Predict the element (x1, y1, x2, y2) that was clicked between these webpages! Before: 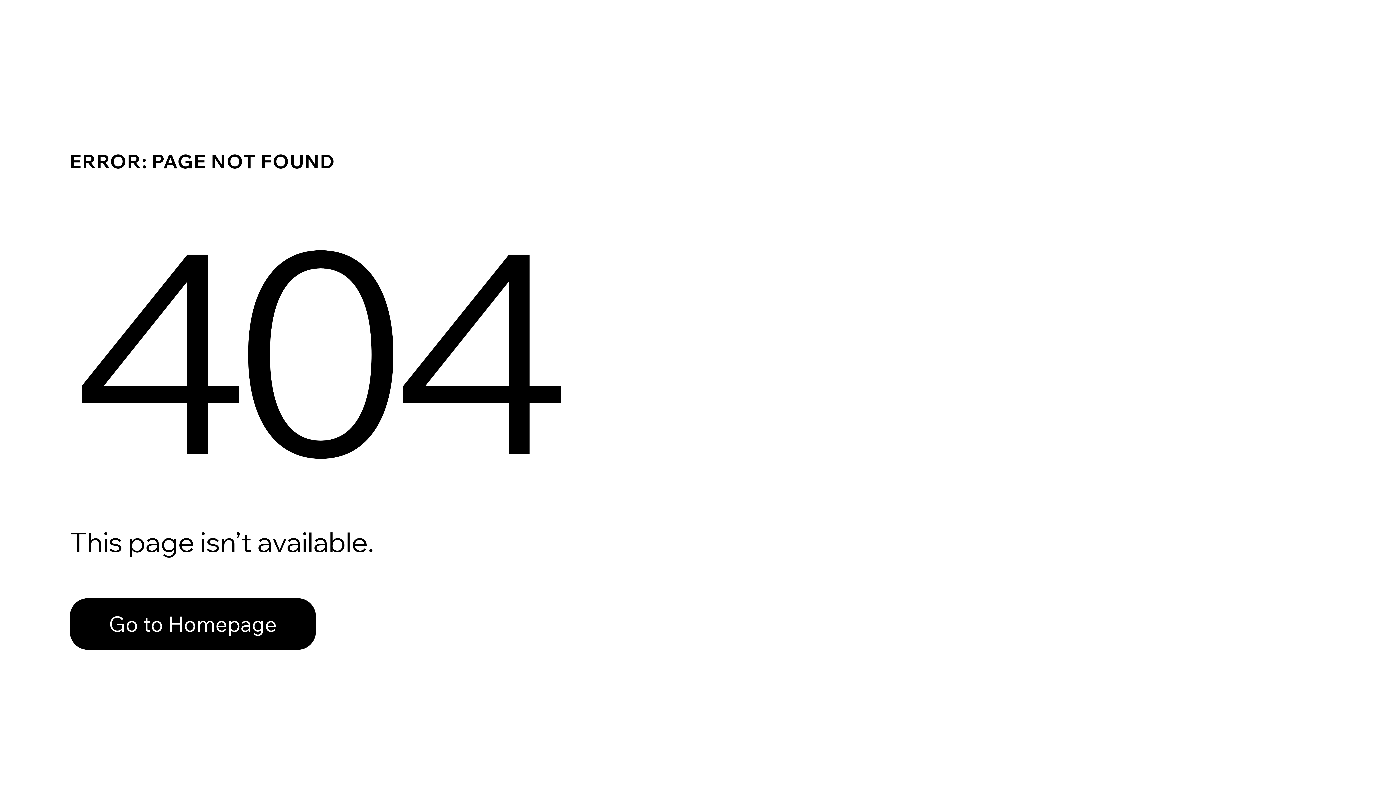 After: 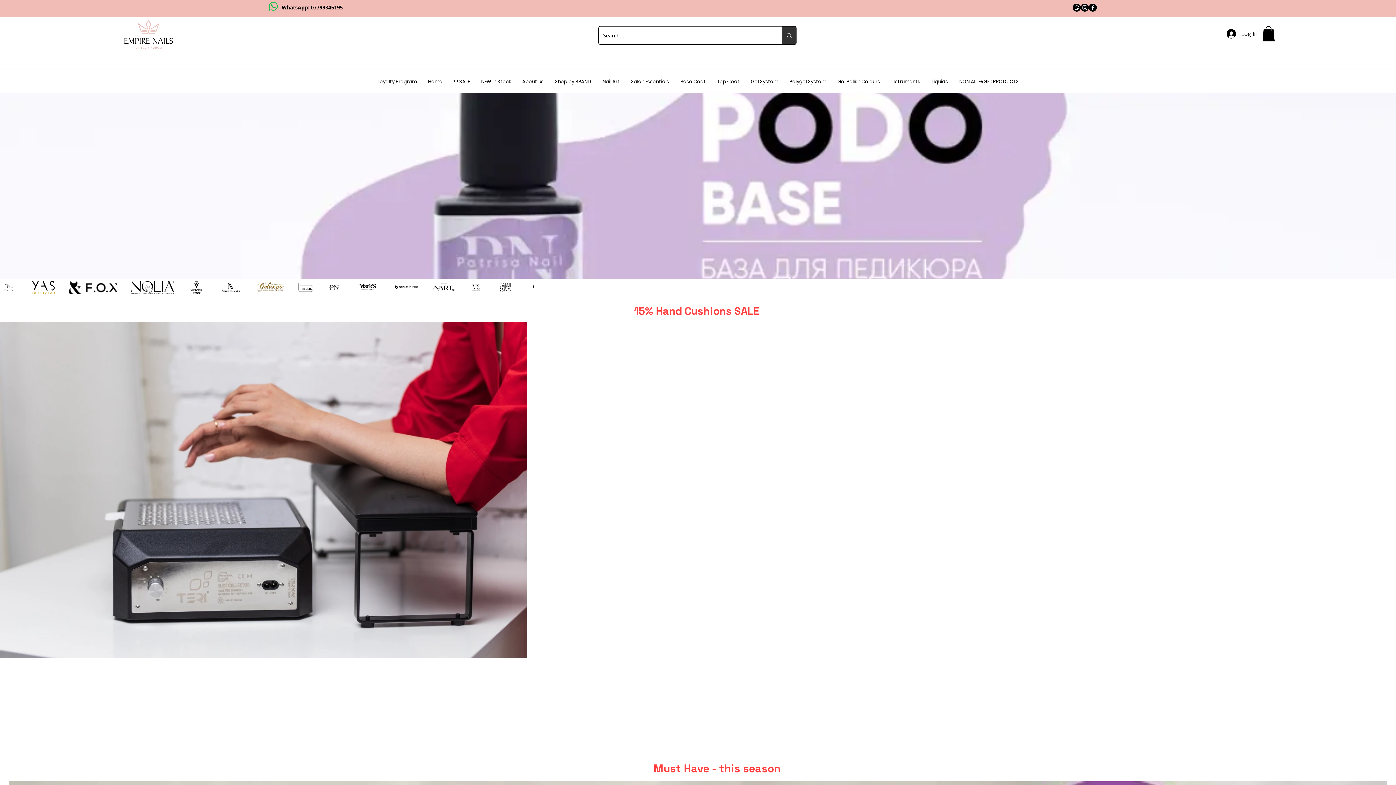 Action: bbox: (69, 598, 316, 650) label: Go to Homepage